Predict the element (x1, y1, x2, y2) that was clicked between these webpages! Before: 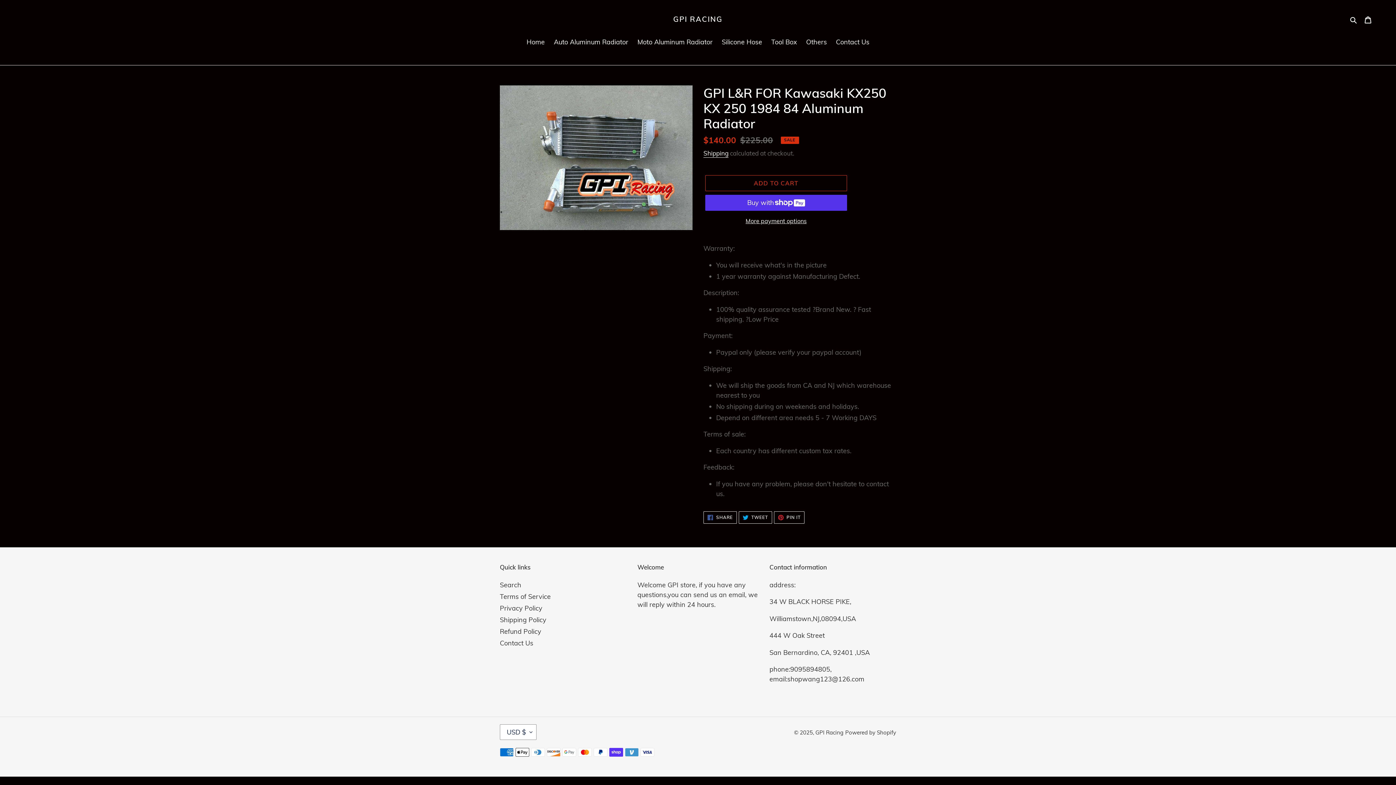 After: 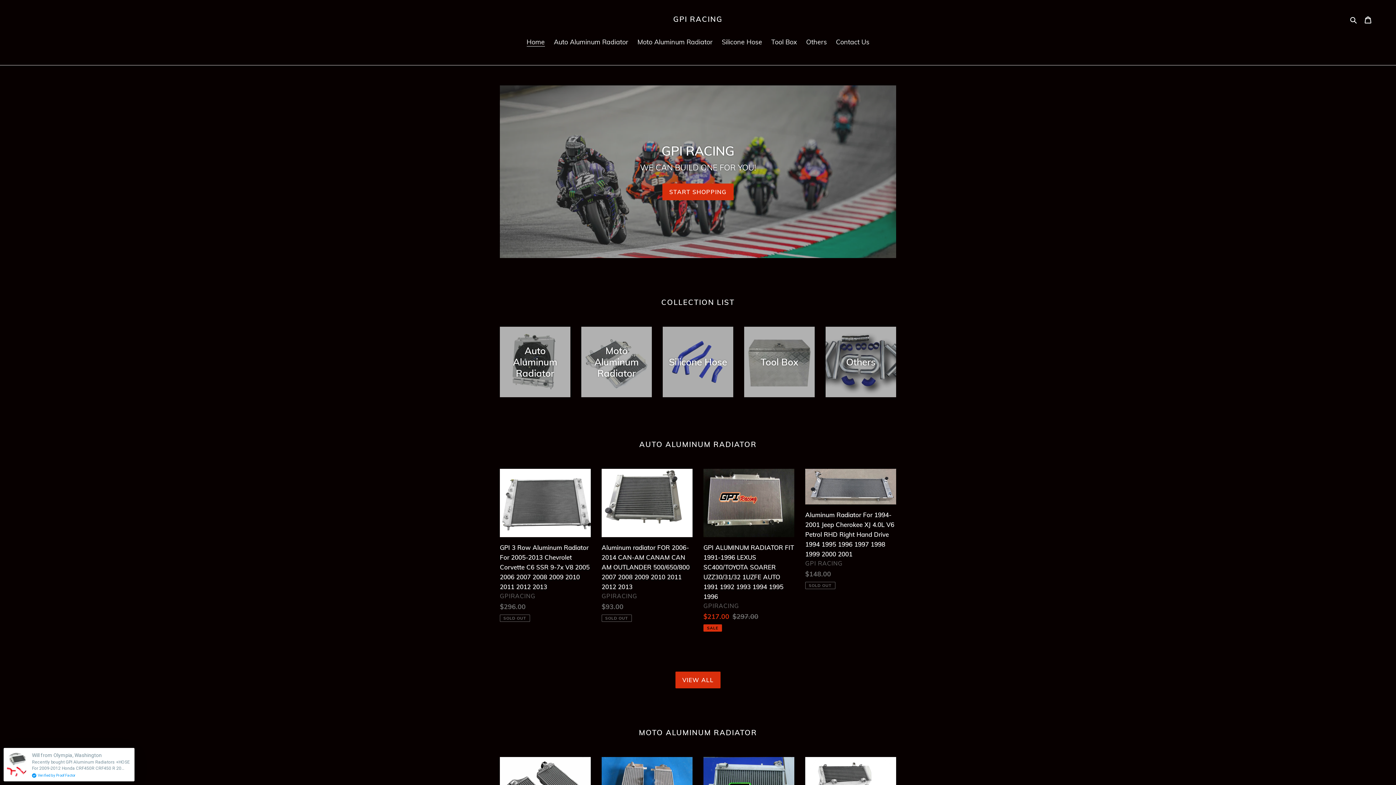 Action: label: GPI RACING bbox: (673, 14, 722, 23)